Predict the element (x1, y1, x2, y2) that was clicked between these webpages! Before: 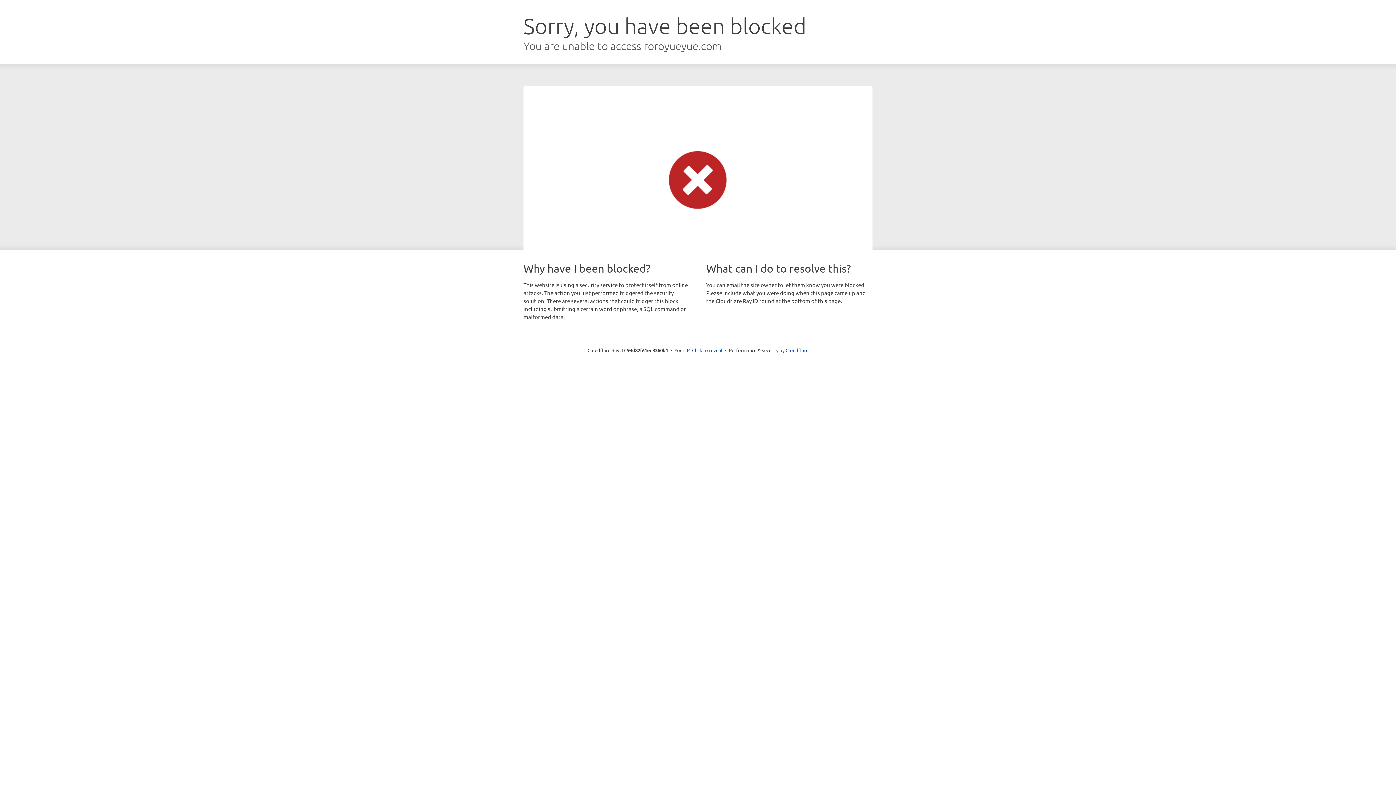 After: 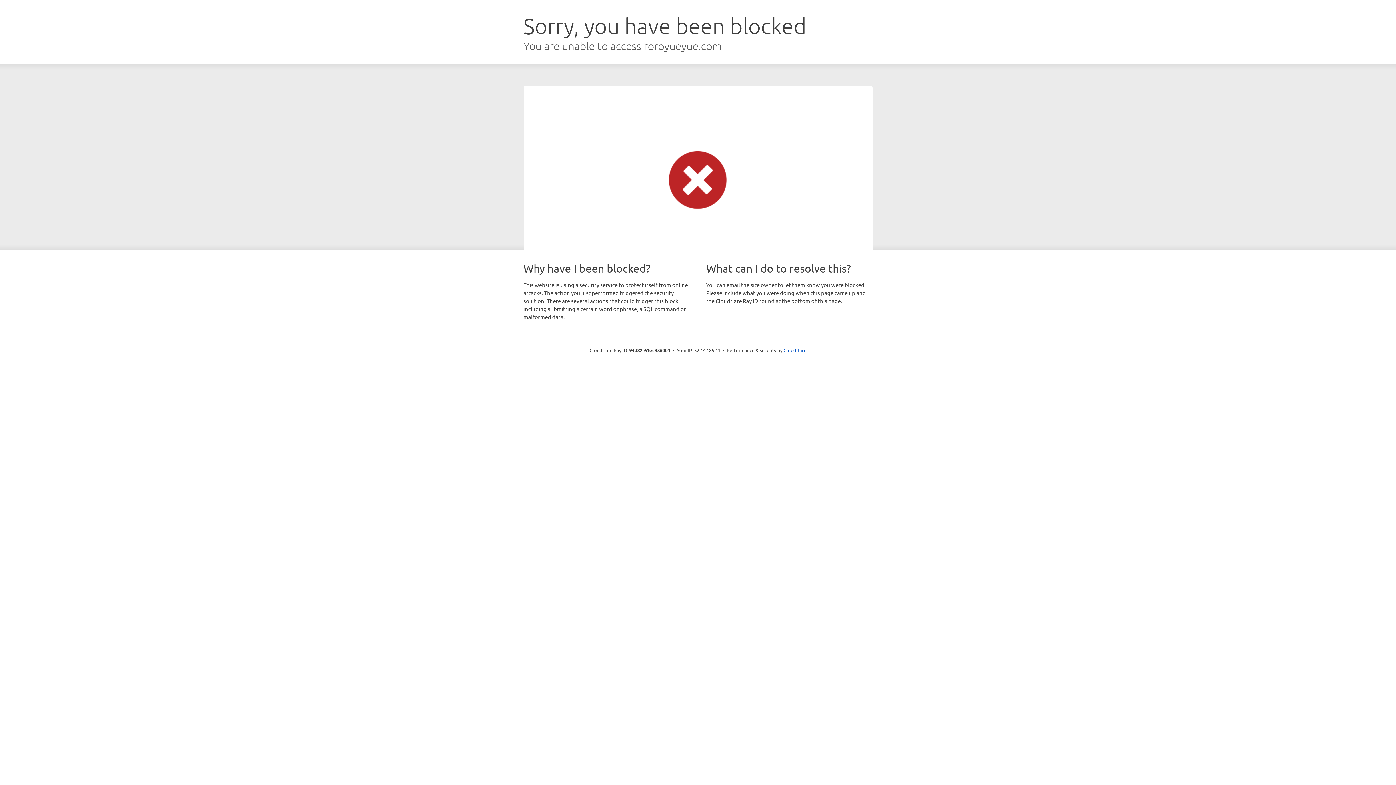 Action: bbox: (692, 346, 722, 353) label: Click to reveal